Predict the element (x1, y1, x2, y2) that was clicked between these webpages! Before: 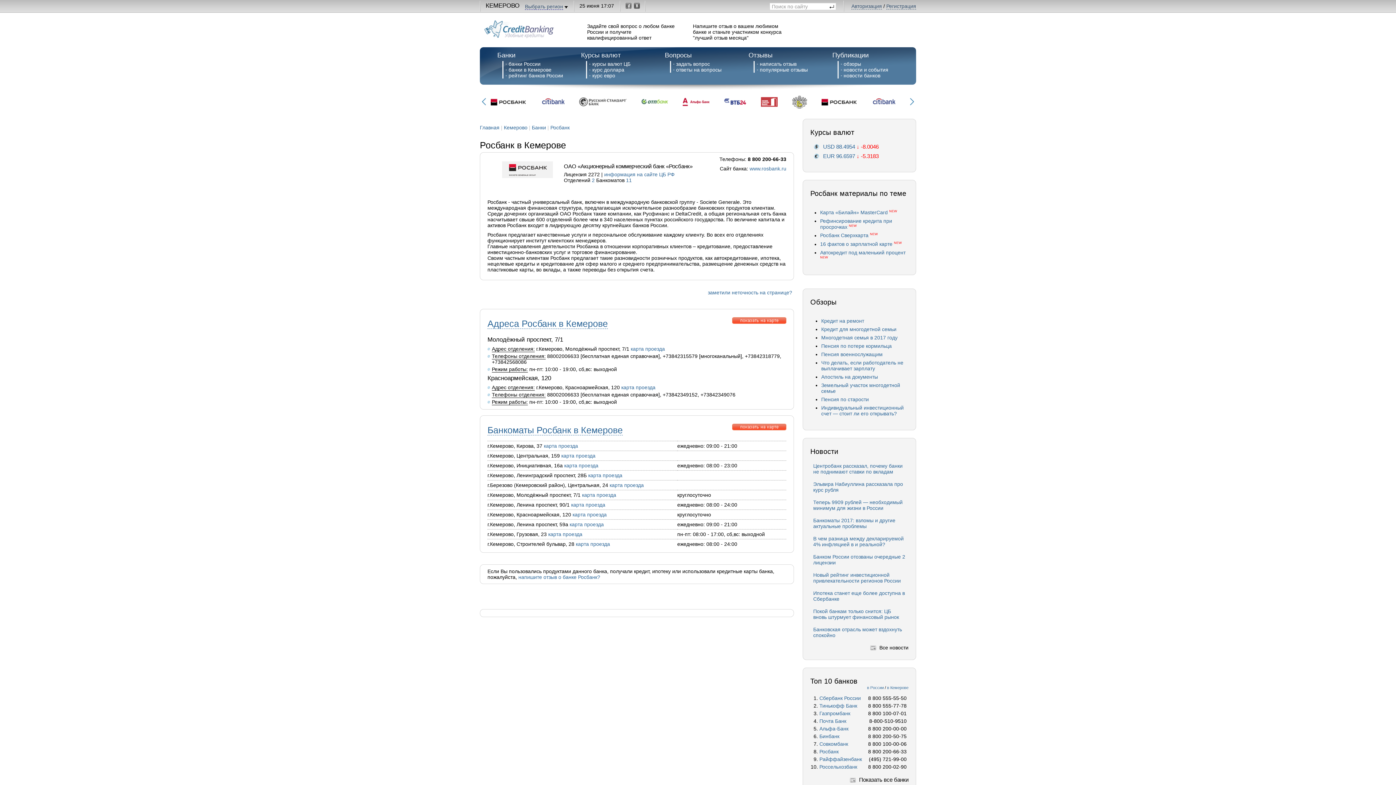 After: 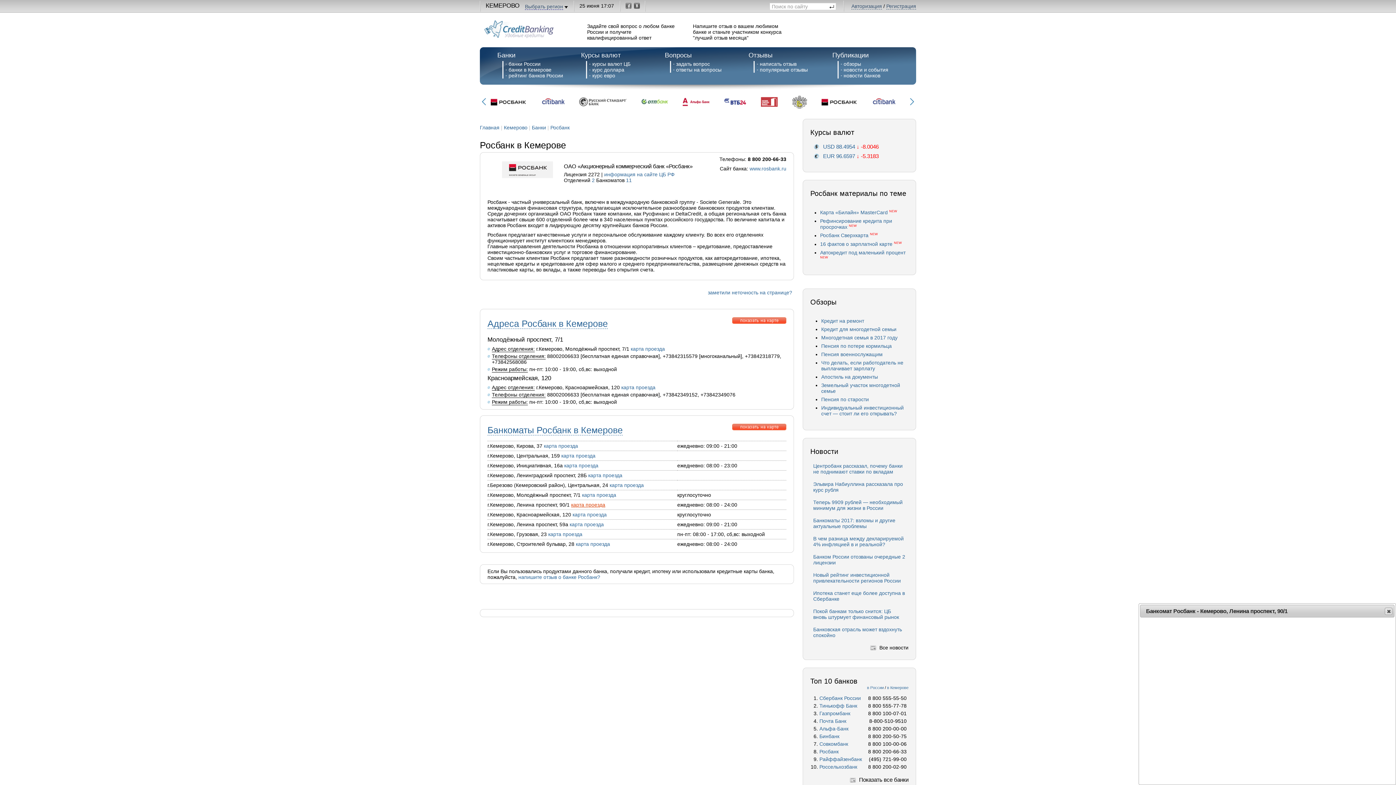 Action: bbox: (571, 502, 605, 508) label: карта проезда